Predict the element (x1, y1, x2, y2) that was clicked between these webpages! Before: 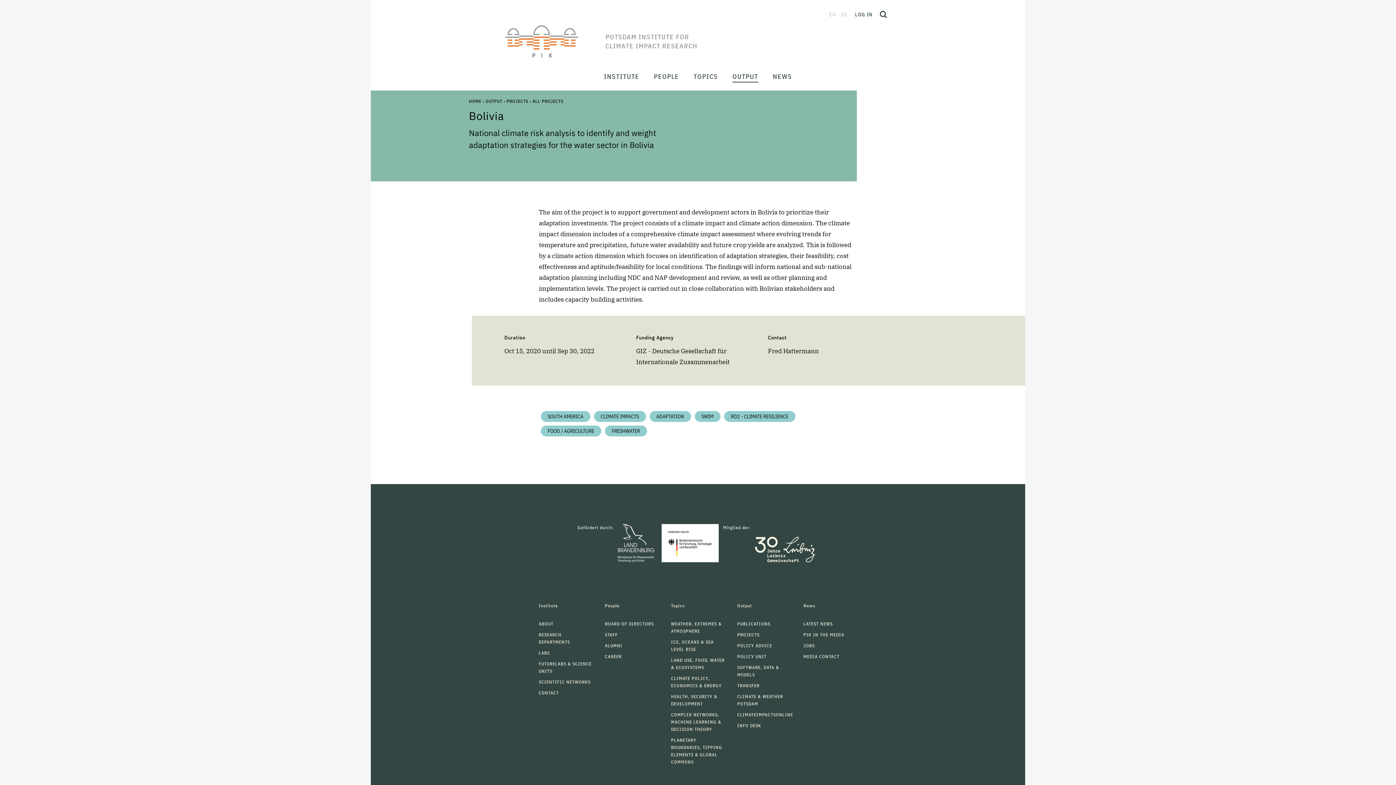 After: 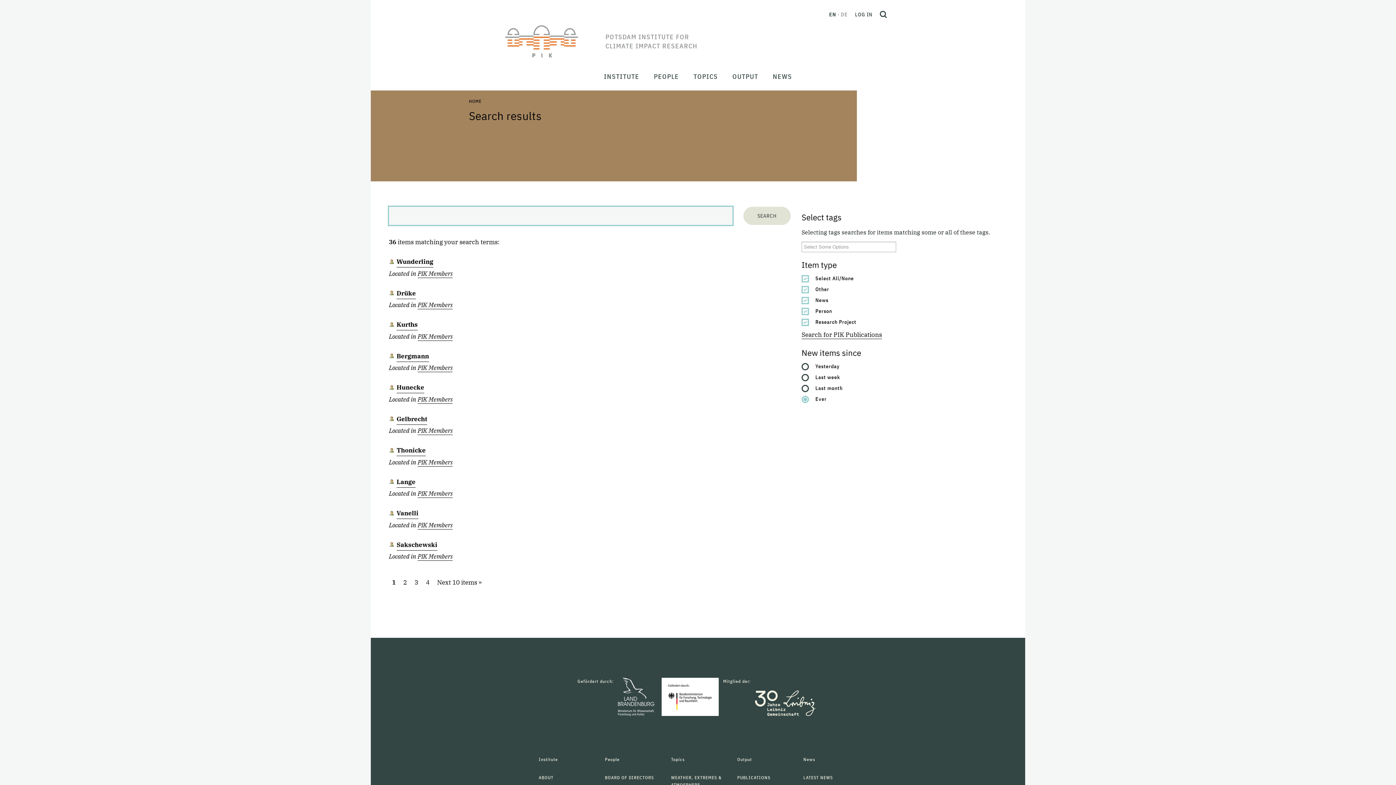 Action: bbox: (540, 411, 590, 422) label: SOUTH AMERICA